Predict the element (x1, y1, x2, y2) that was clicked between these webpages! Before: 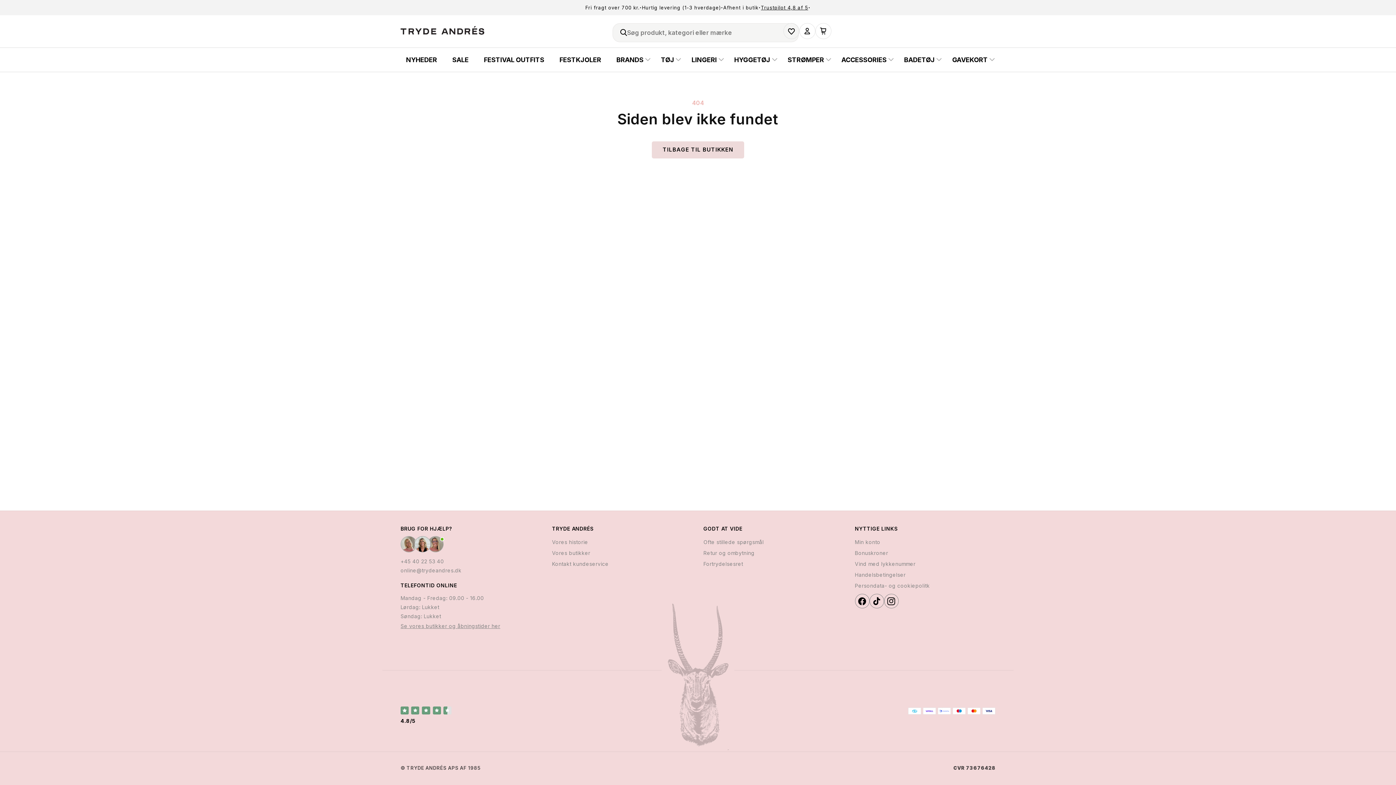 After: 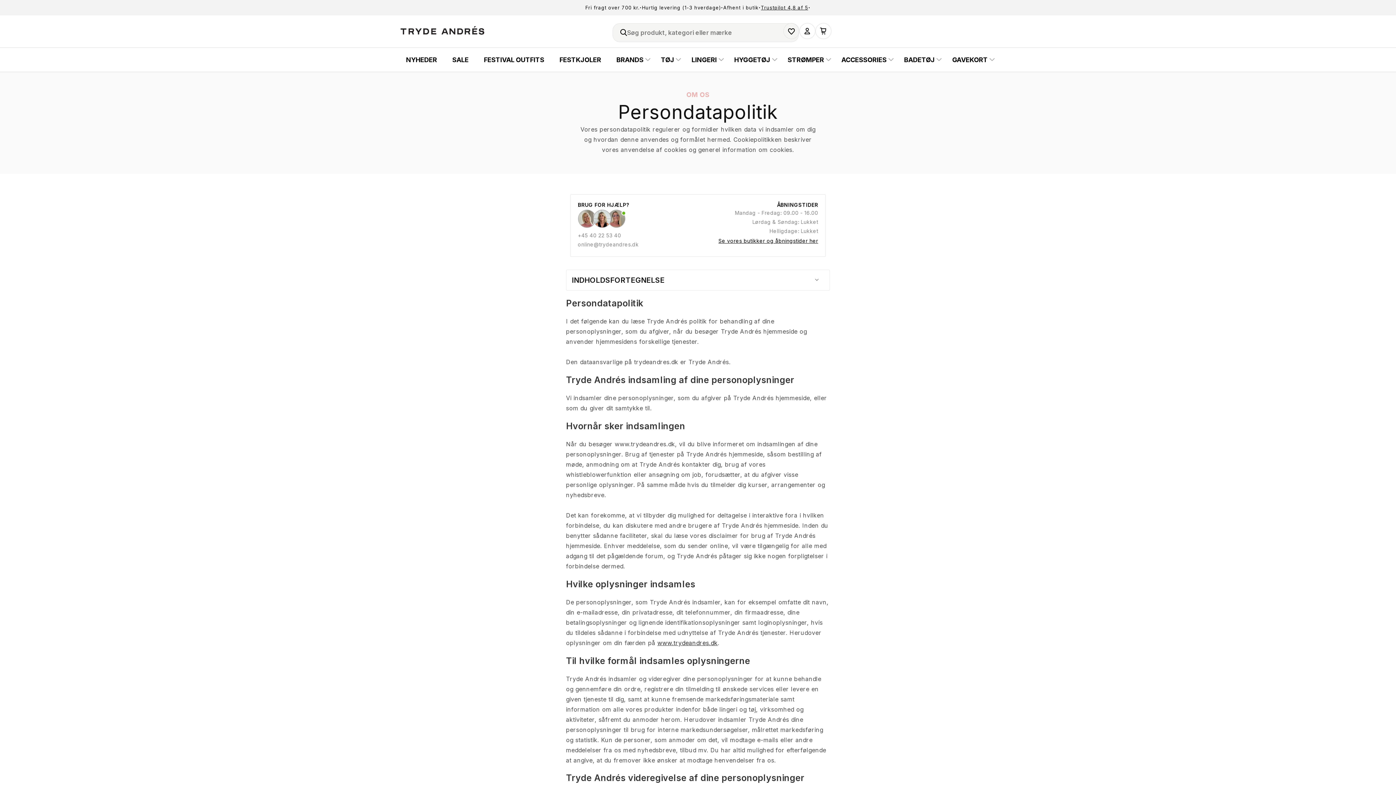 Action: label: Persondata- og cookiepolitk bbox: (855, 580, 930, 591)